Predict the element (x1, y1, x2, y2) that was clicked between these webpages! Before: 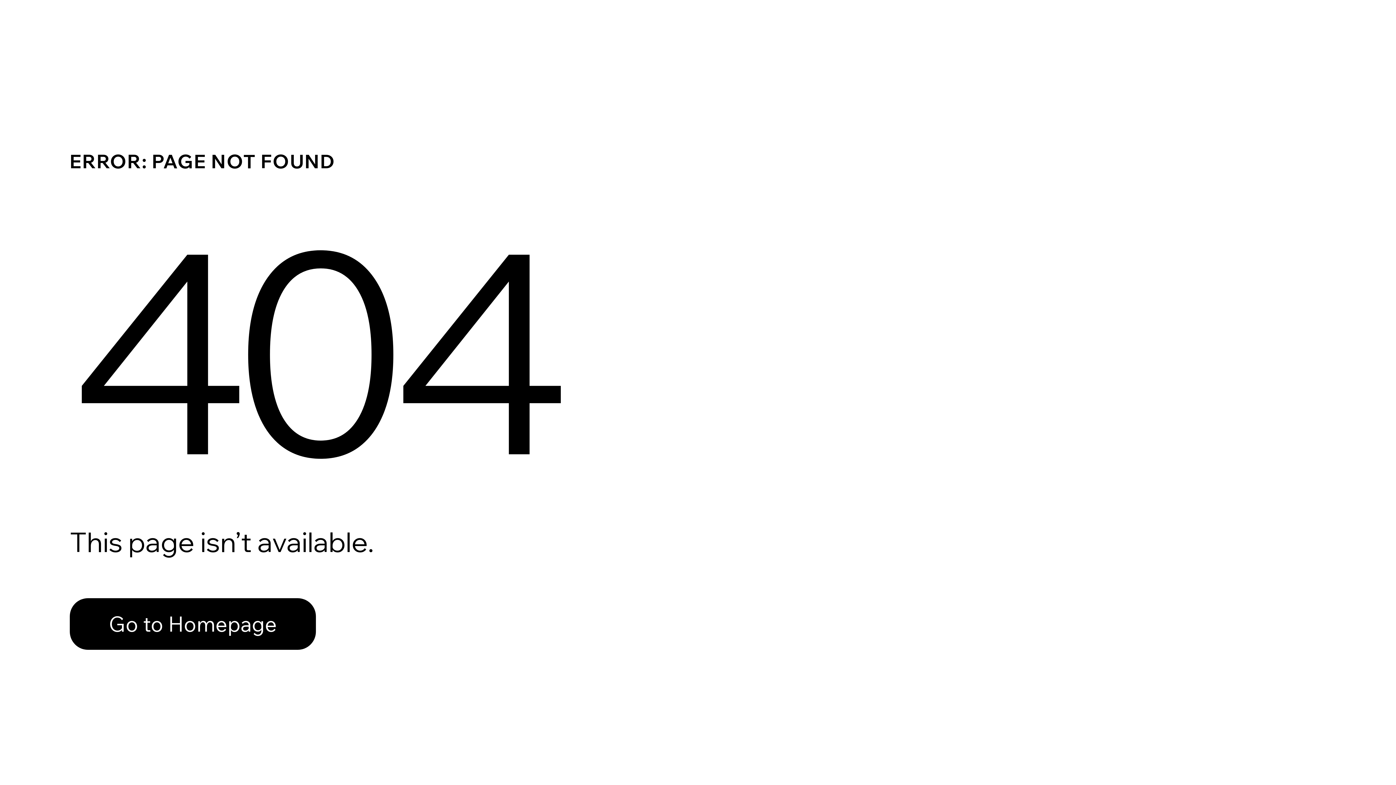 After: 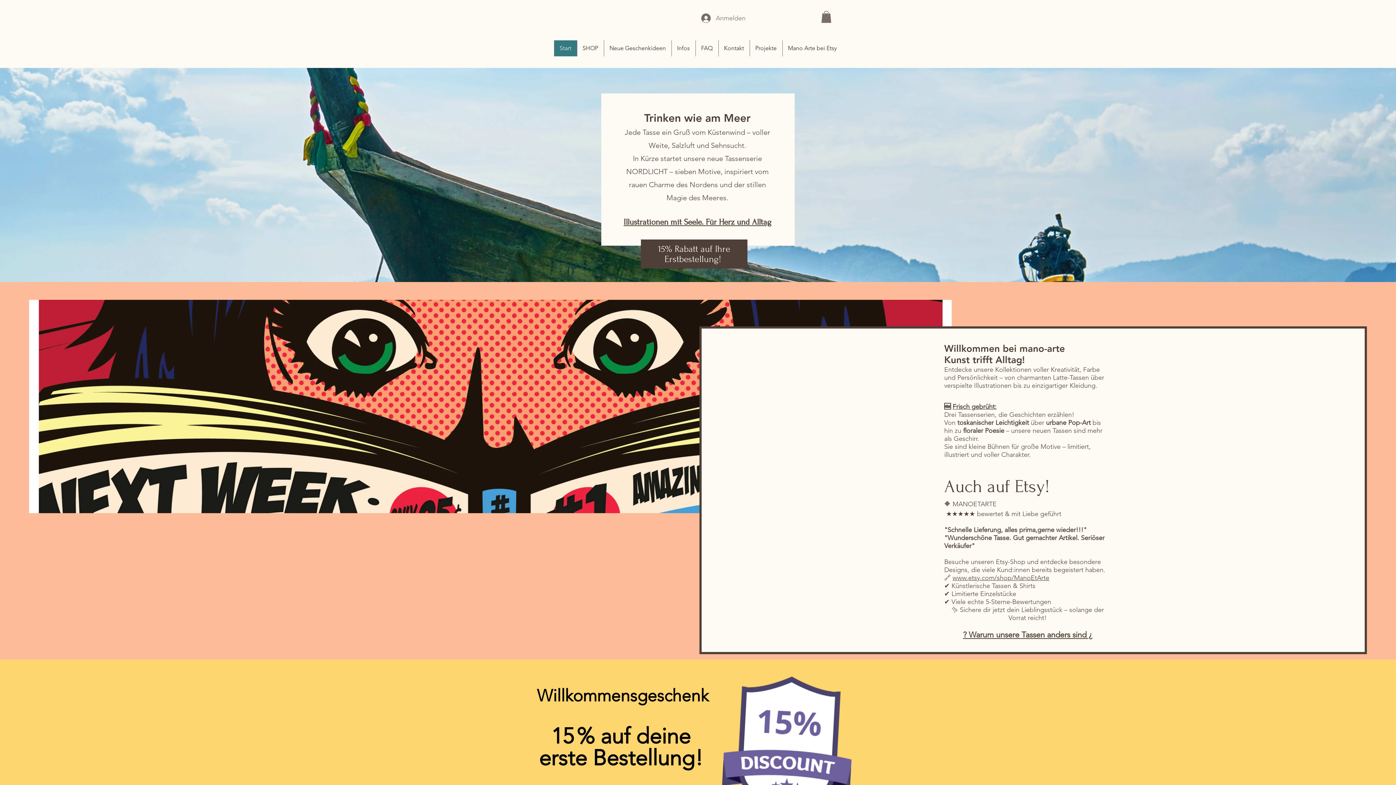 Action: bbox: (69, 582, 768, 659) label: Go to Homepage